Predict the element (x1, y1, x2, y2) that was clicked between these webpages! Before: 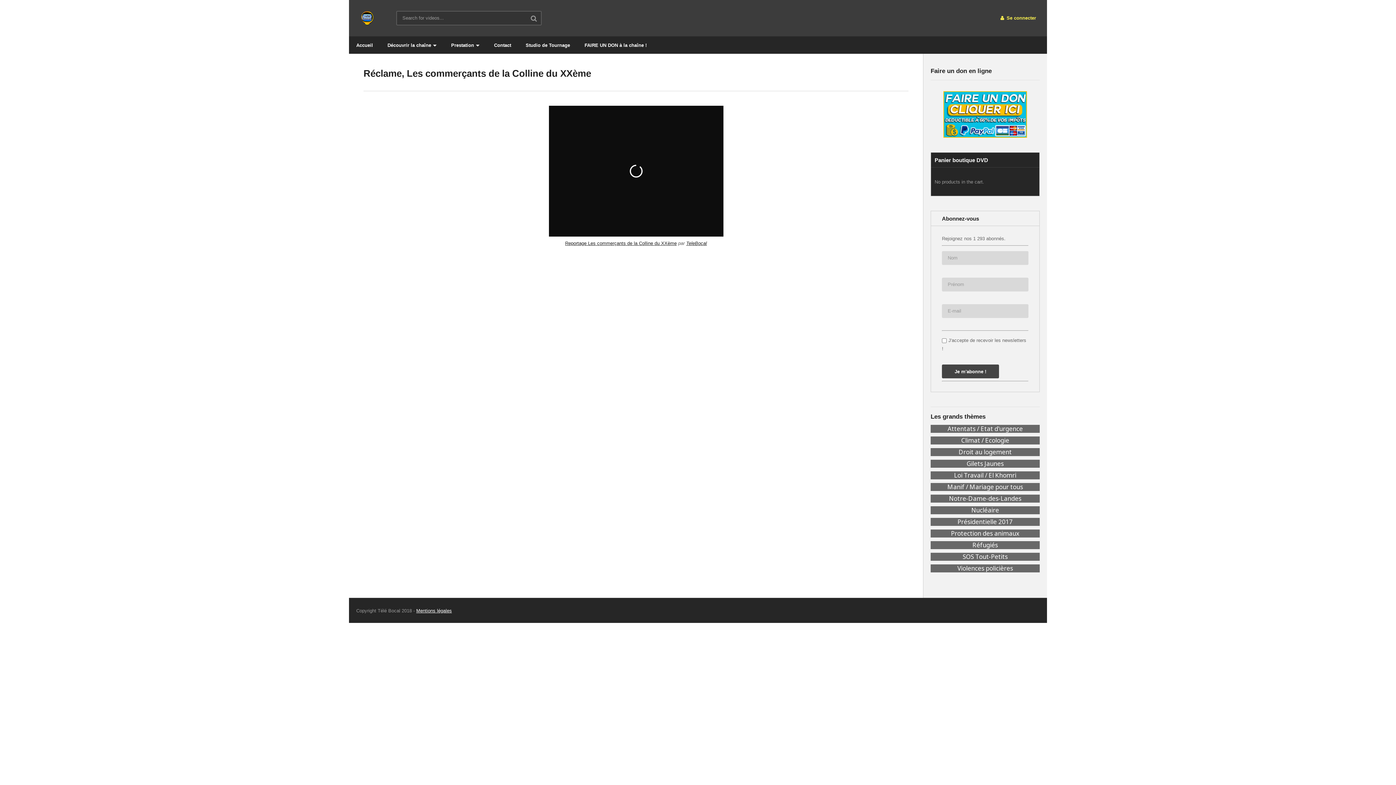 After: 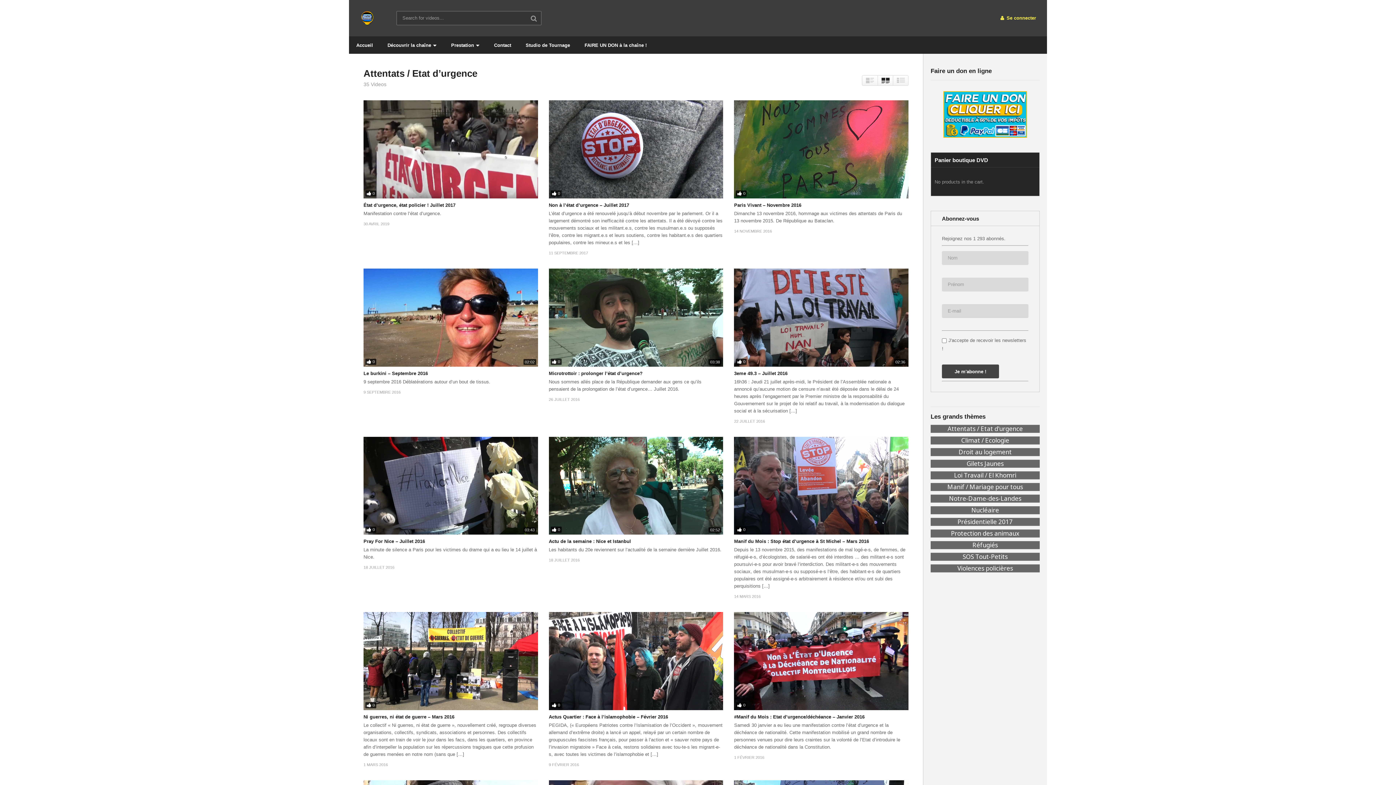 Action: bbox: (930, 425, 1040, 433) label: Attentats / Etat d'urgence